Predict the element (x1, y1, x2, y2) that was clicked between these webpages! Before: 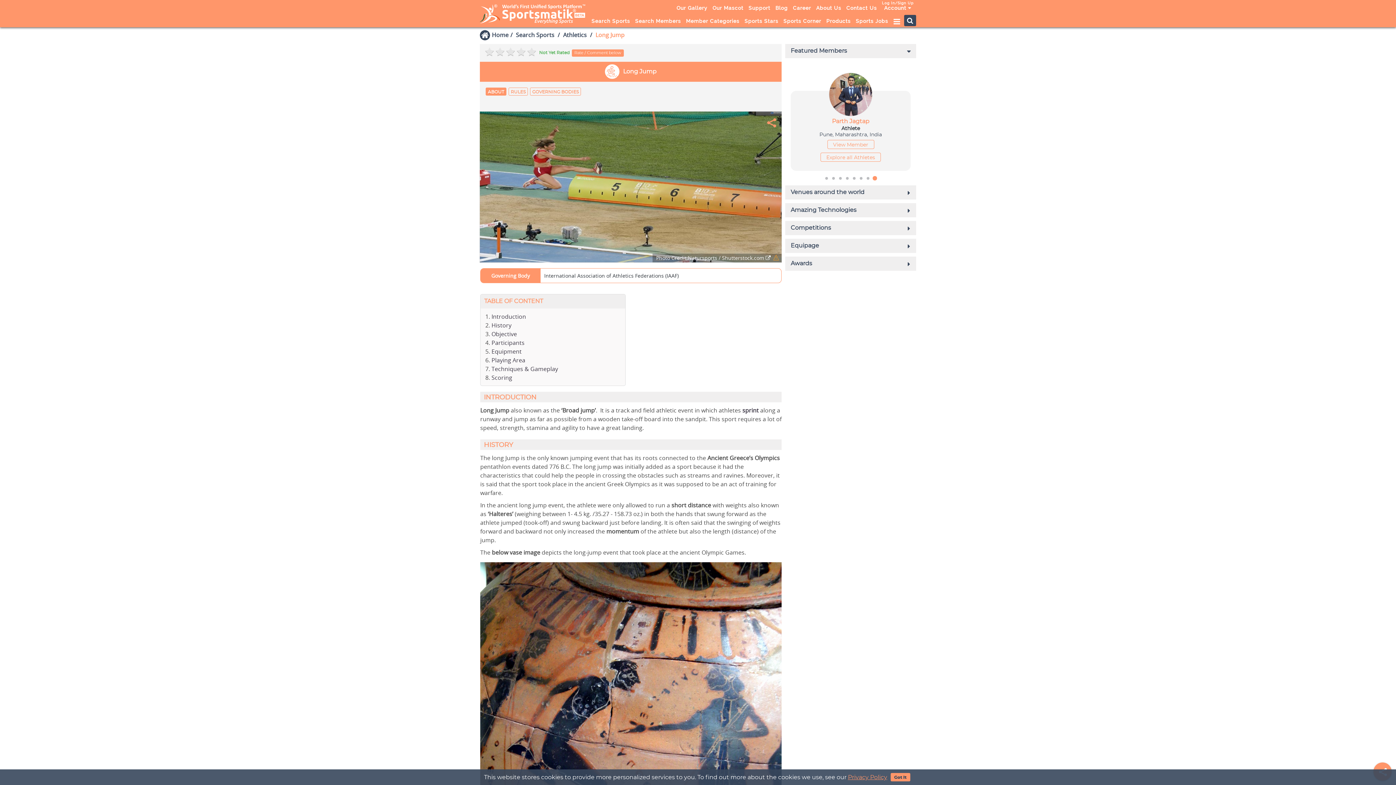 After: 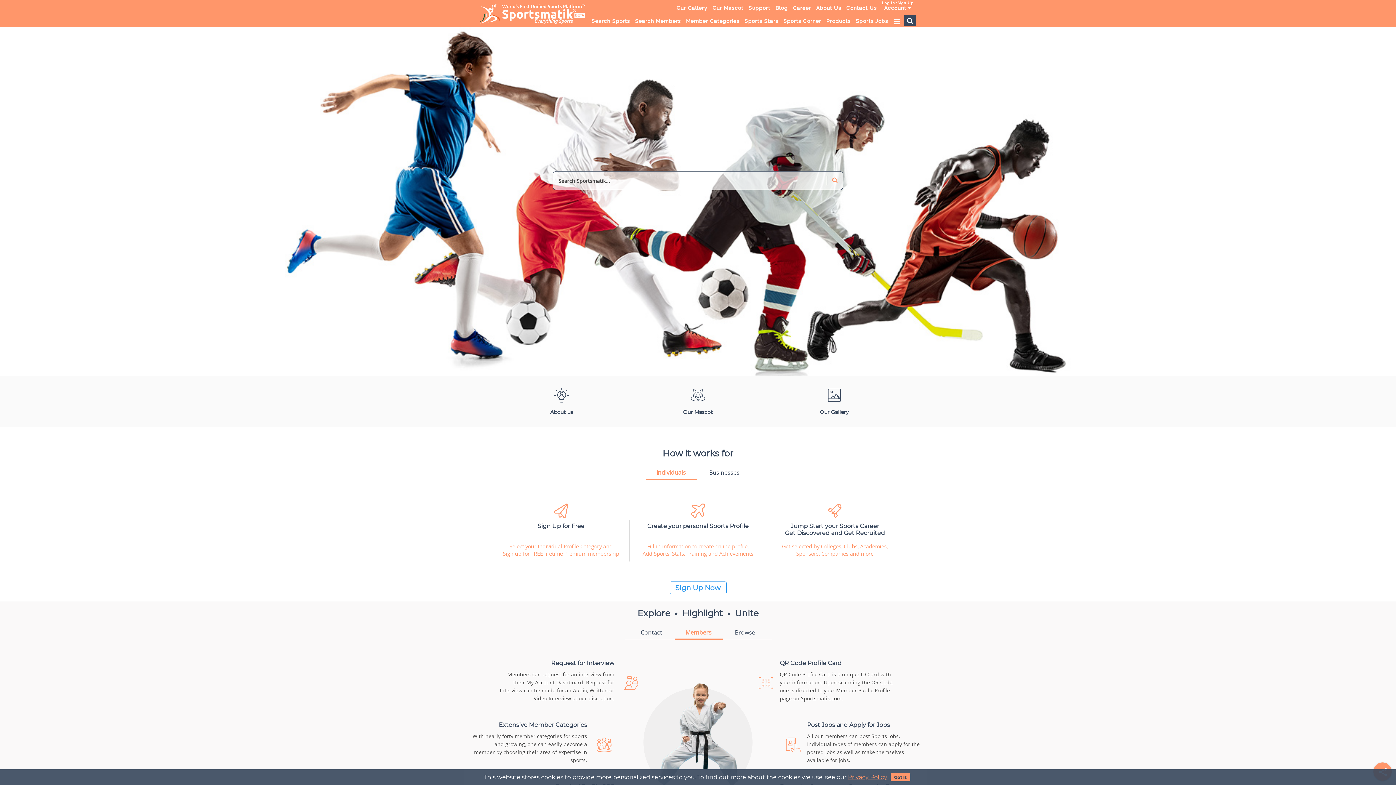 Action: label: Home bbox: (492, 30, 508, 38)